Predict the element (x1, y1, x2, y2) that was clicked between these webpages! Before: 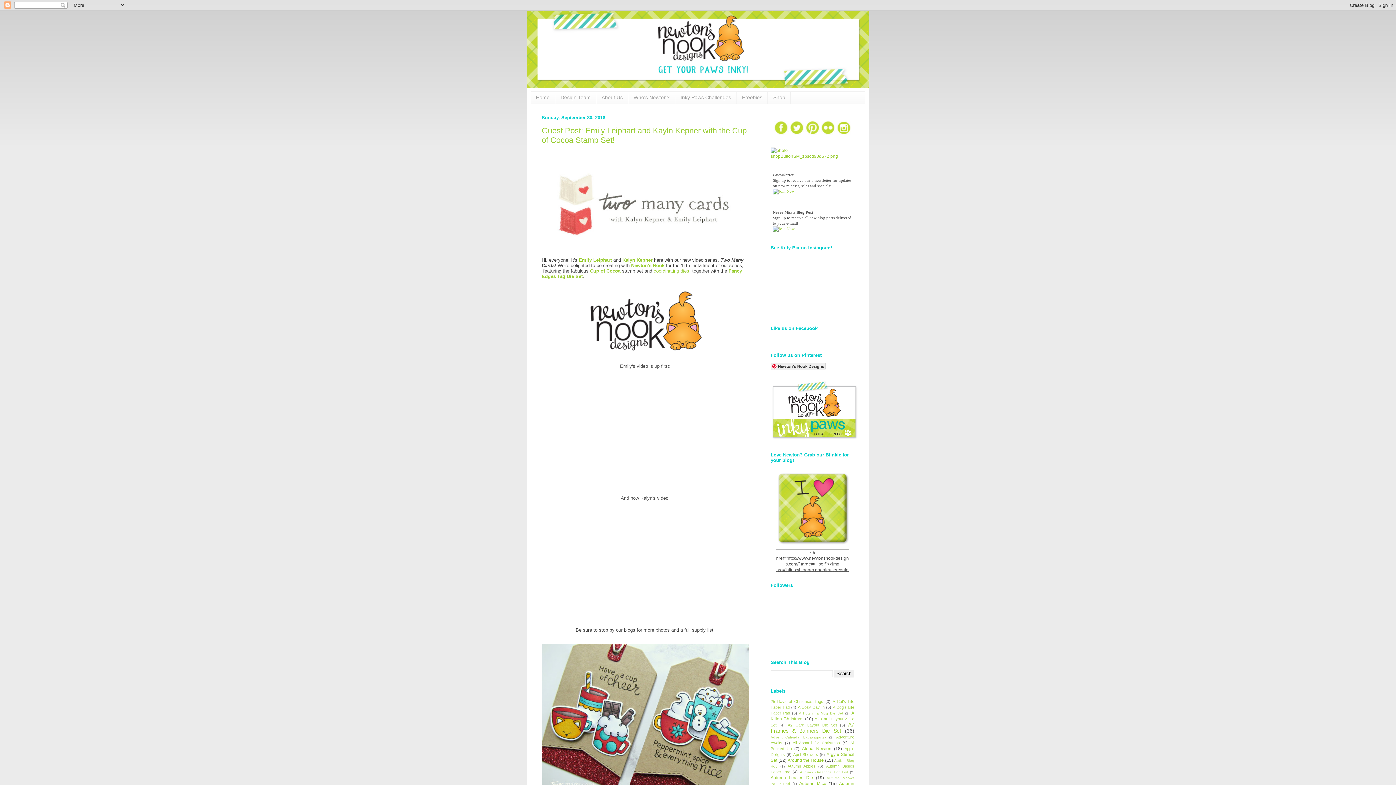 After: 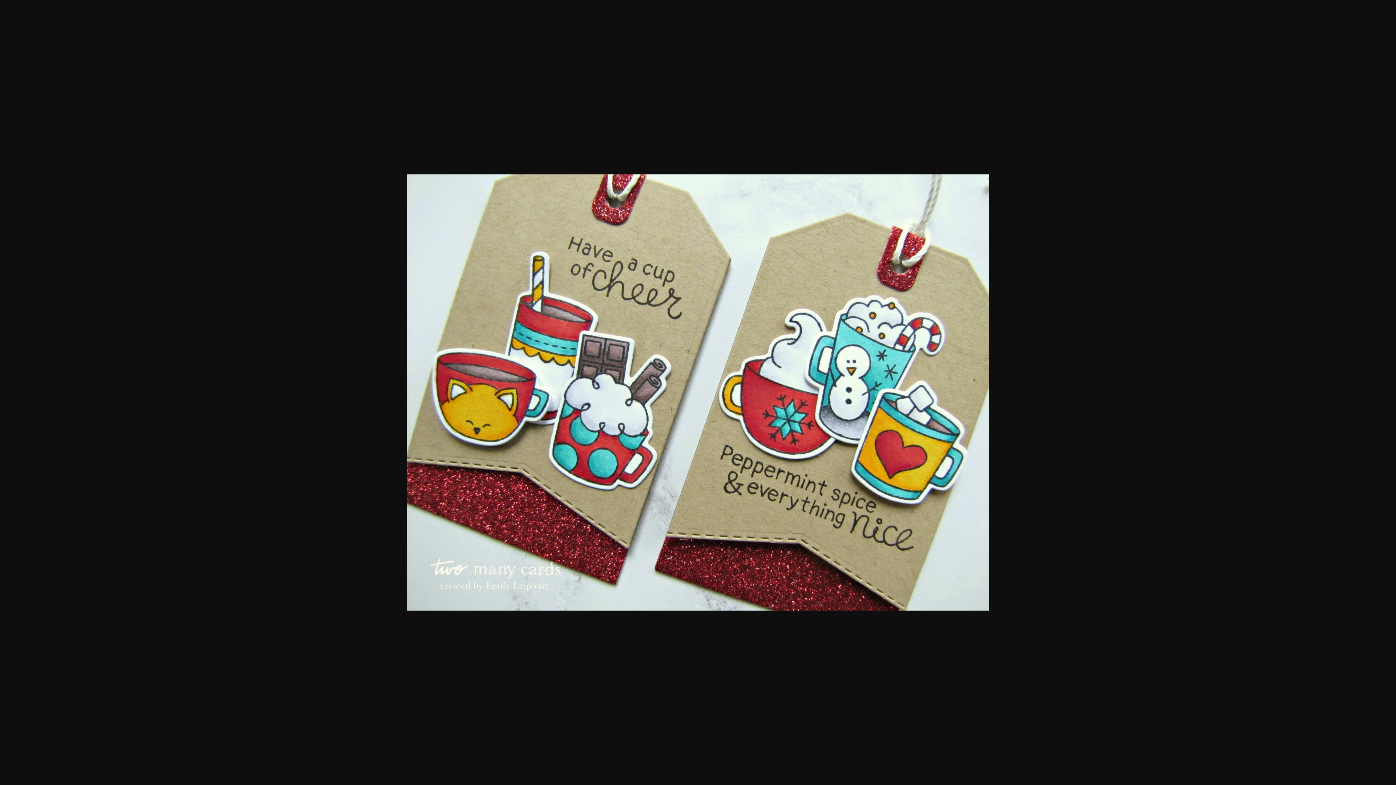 Action: bbox: (541, 644, 749, 799)